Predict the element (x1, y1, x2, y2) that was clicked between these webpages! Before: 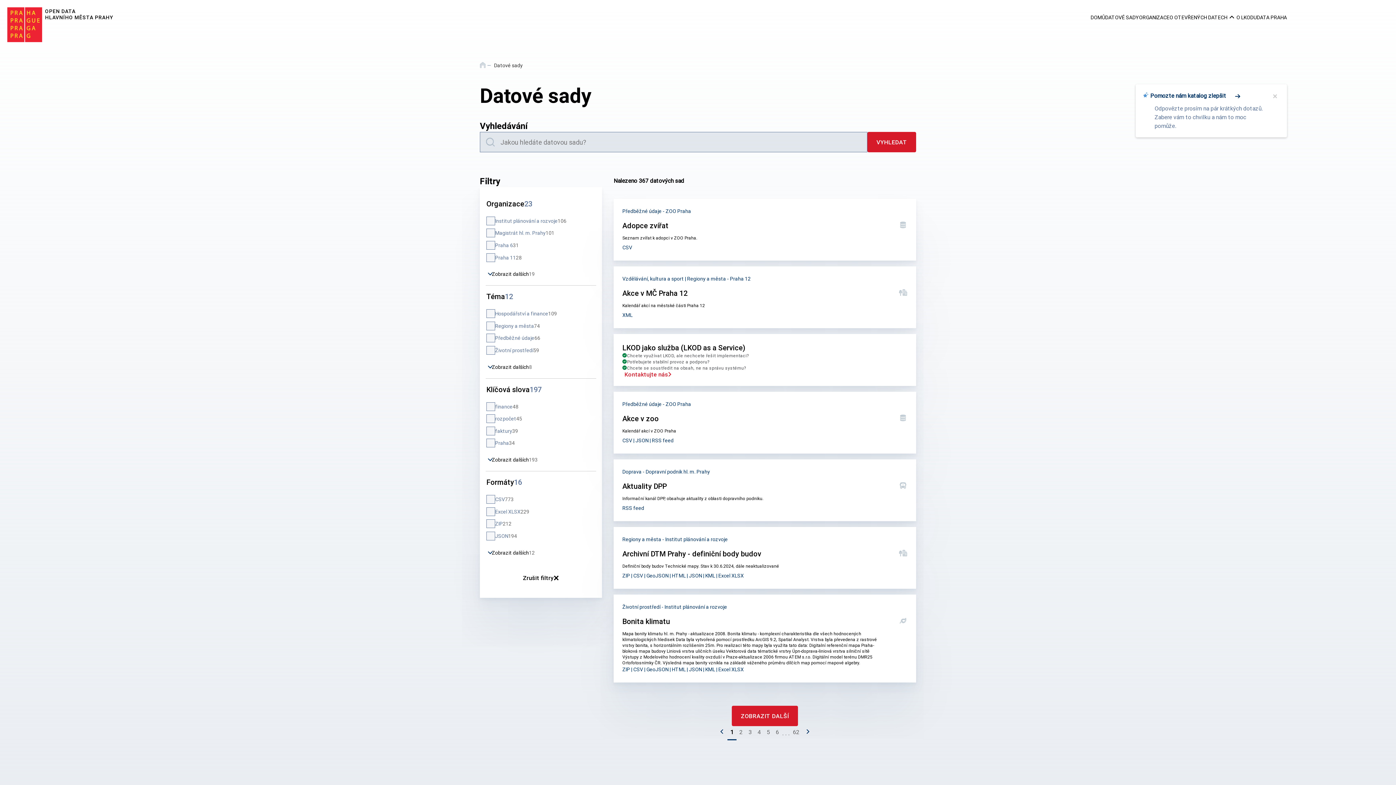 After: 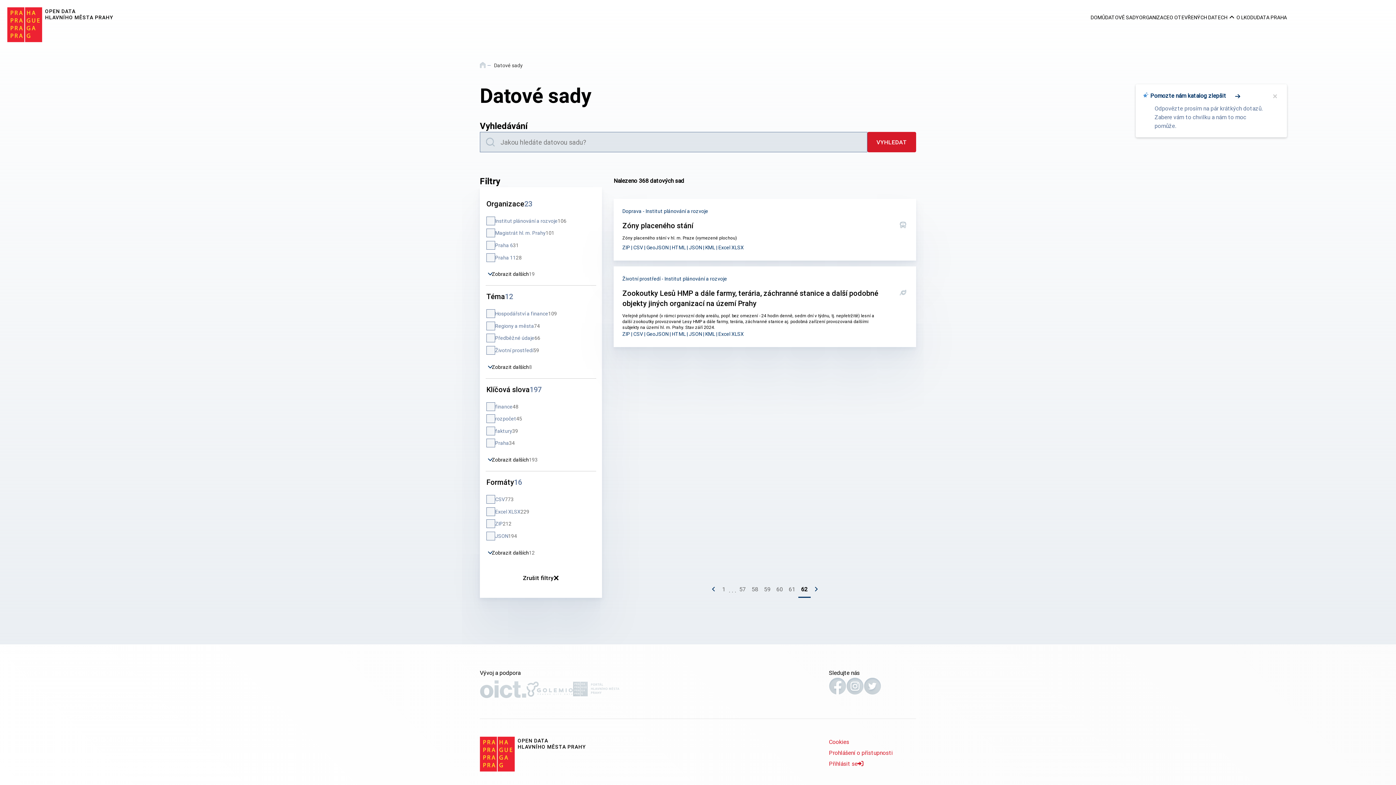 Action: bbox: (790, 726, 802, 740) label: 62